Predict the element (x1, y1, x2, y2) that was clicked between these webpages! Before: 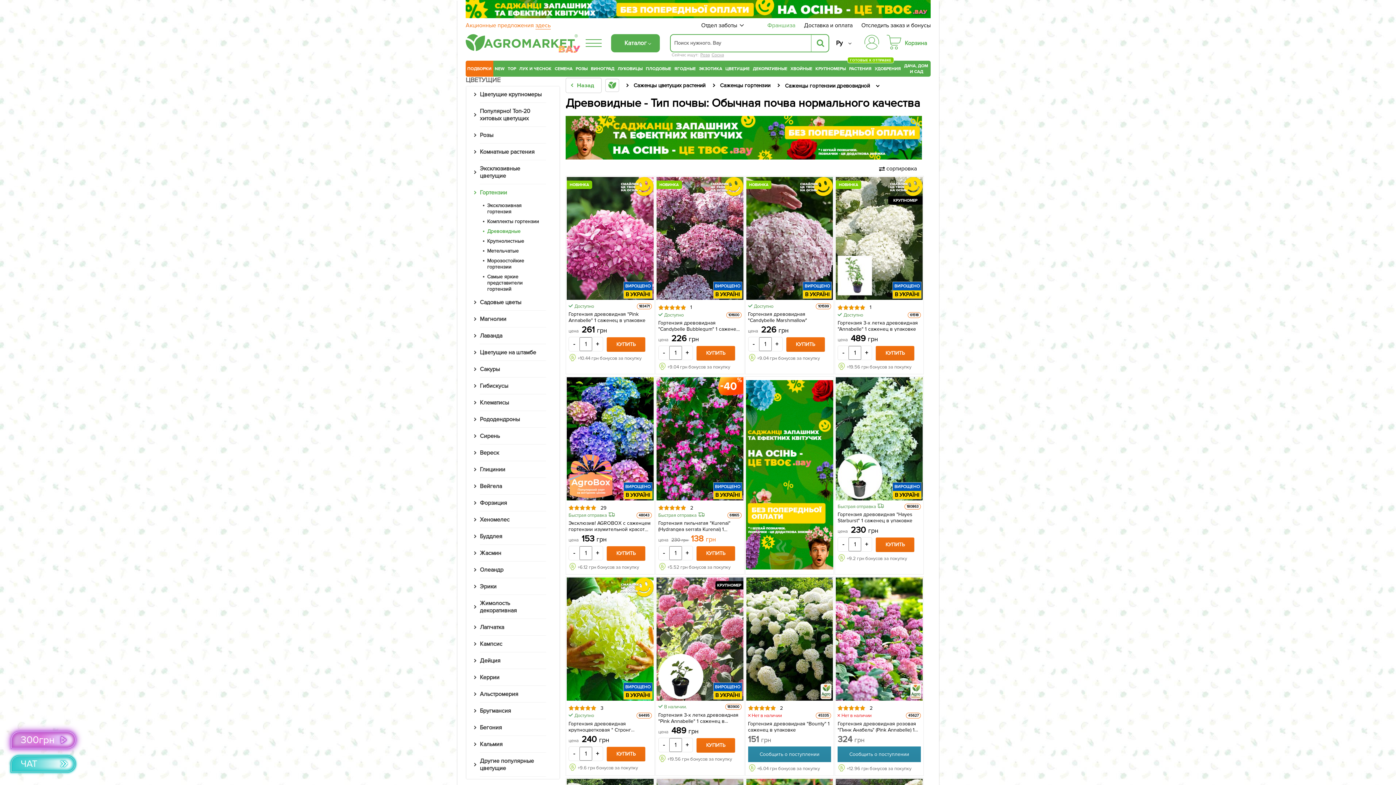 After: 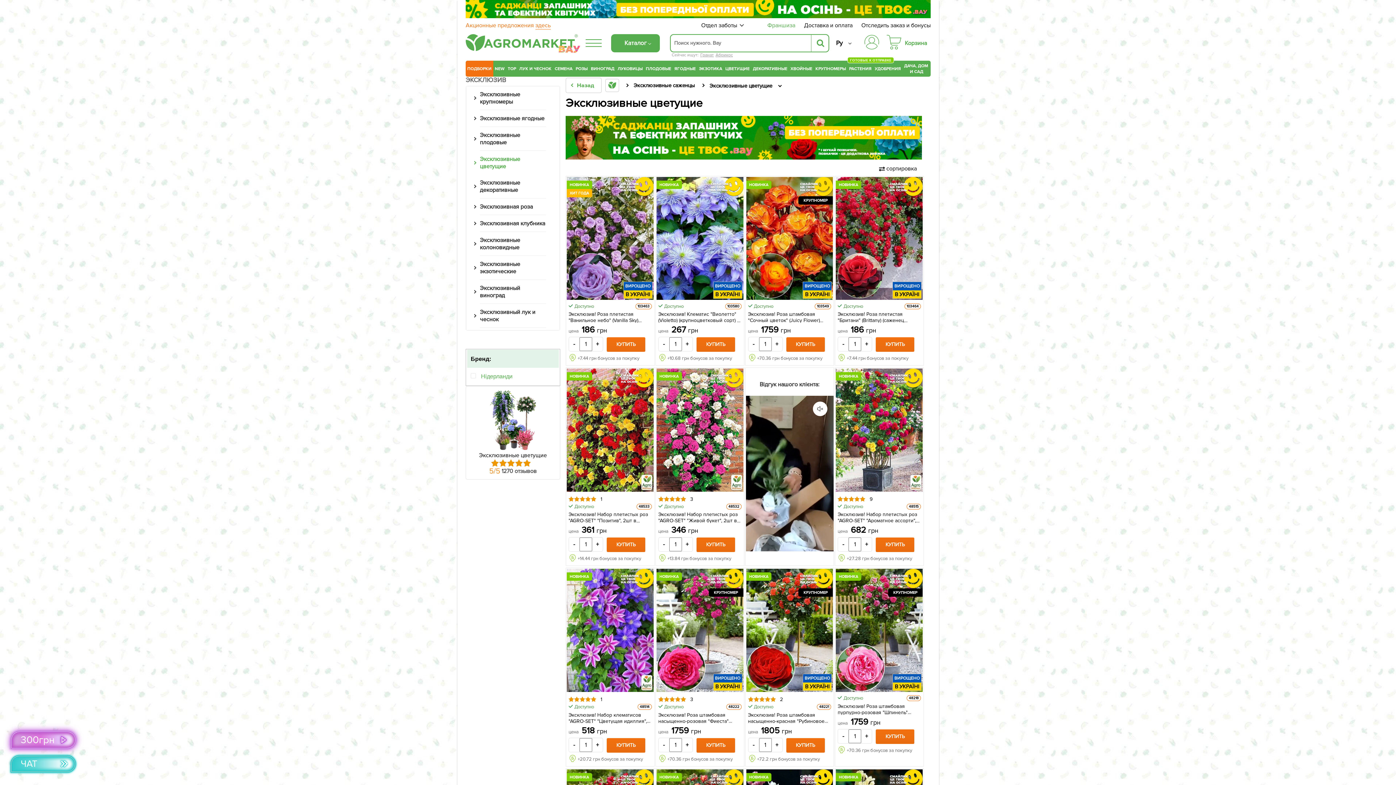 Action: bbox: (480, 160, 546, 184) label: Эксклюзивные цветущие